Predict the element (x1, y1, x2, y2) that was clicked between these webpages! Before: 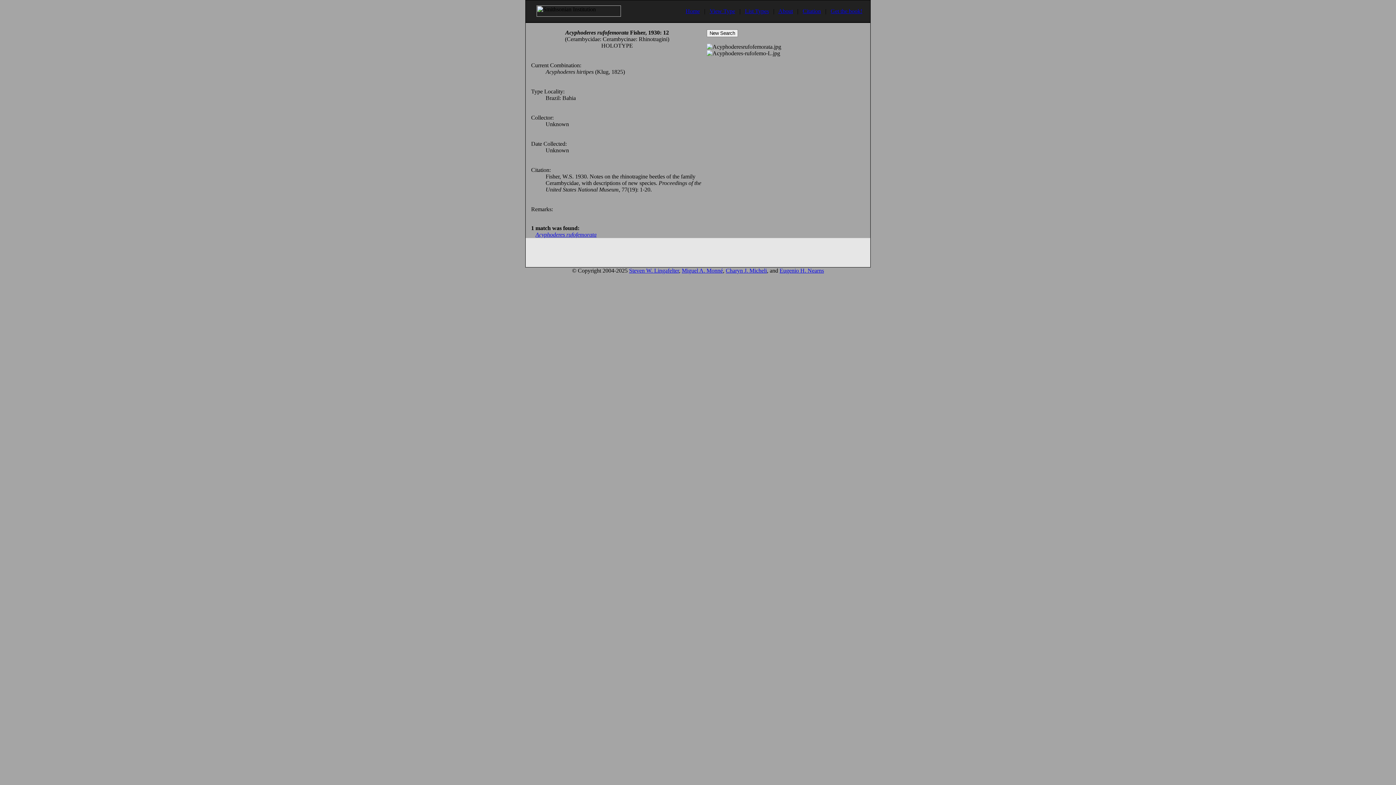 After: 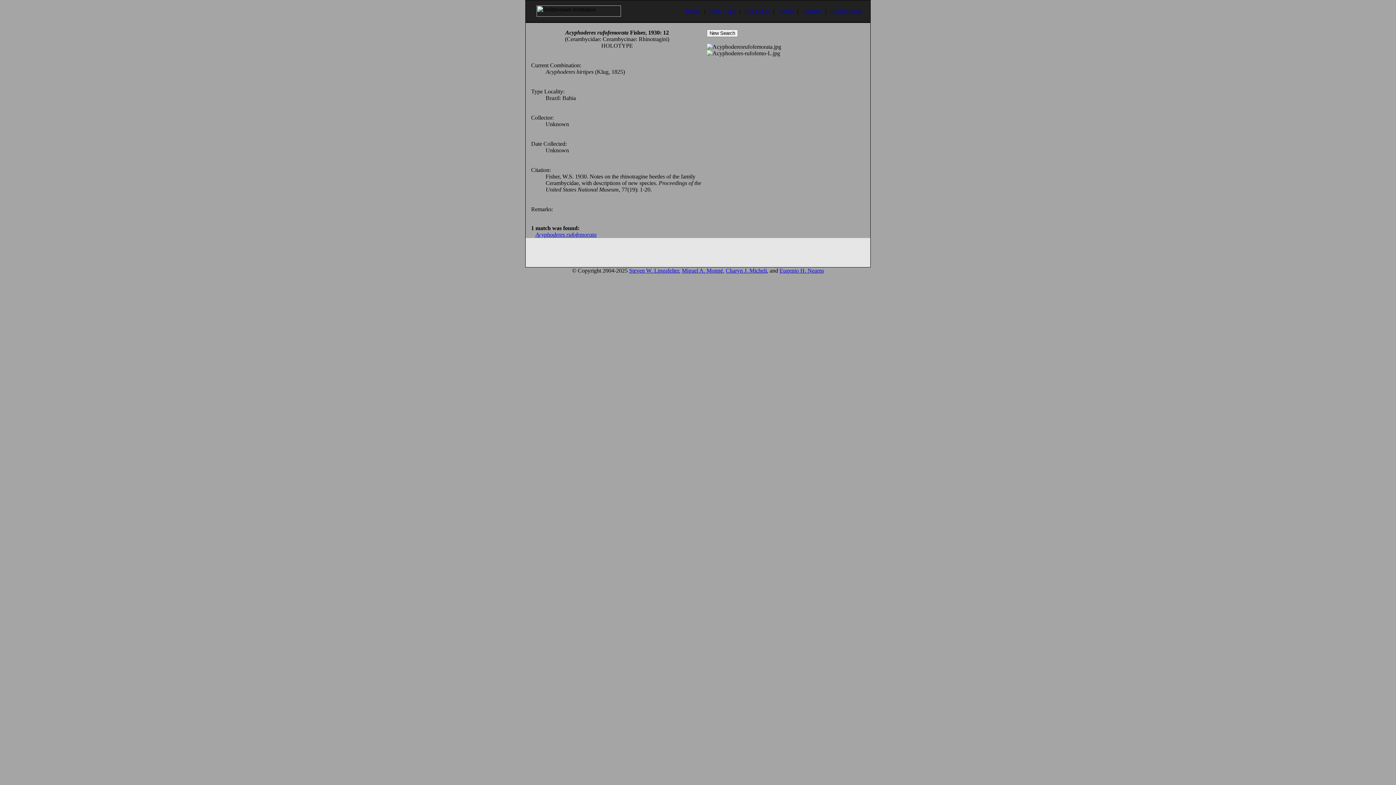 Action: label: View Type bbox: (709, 8, 735, 14)